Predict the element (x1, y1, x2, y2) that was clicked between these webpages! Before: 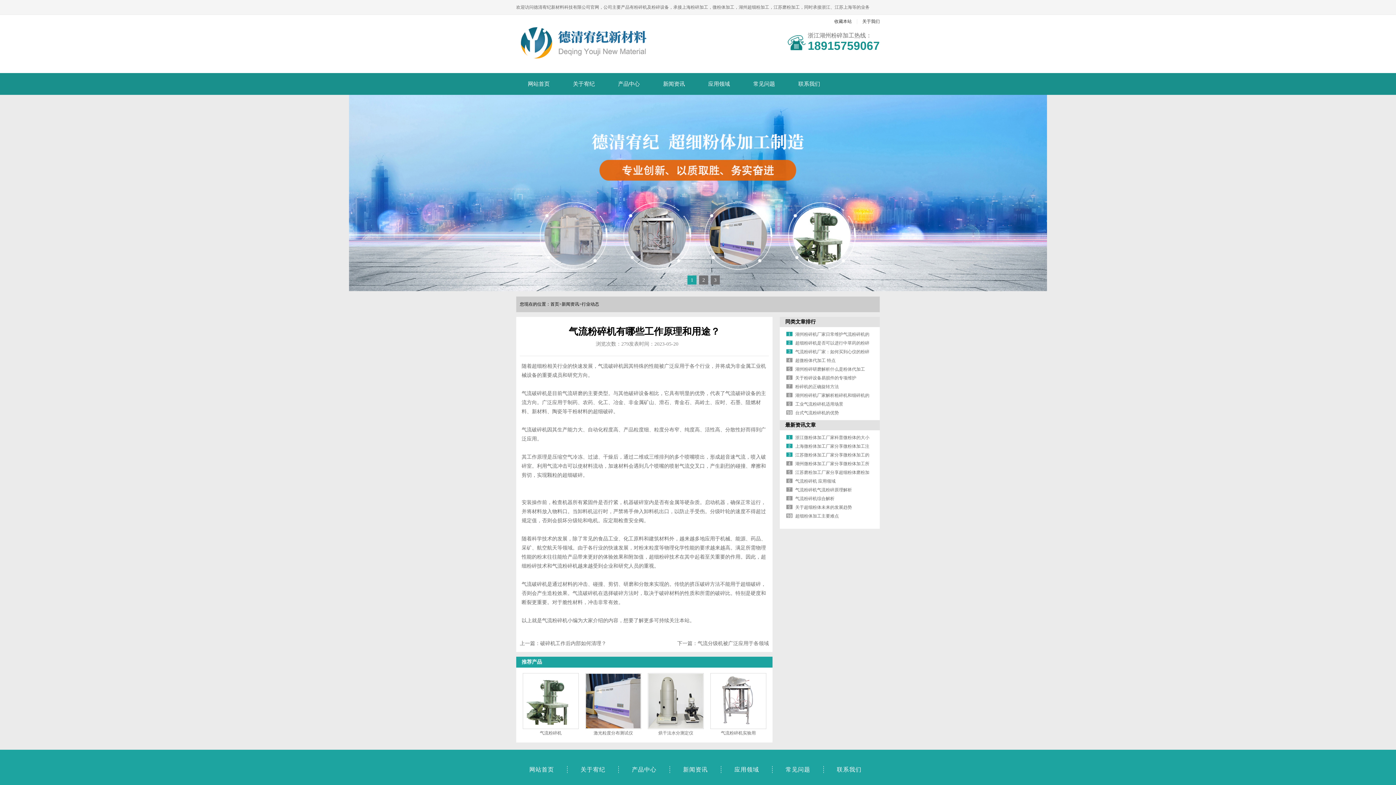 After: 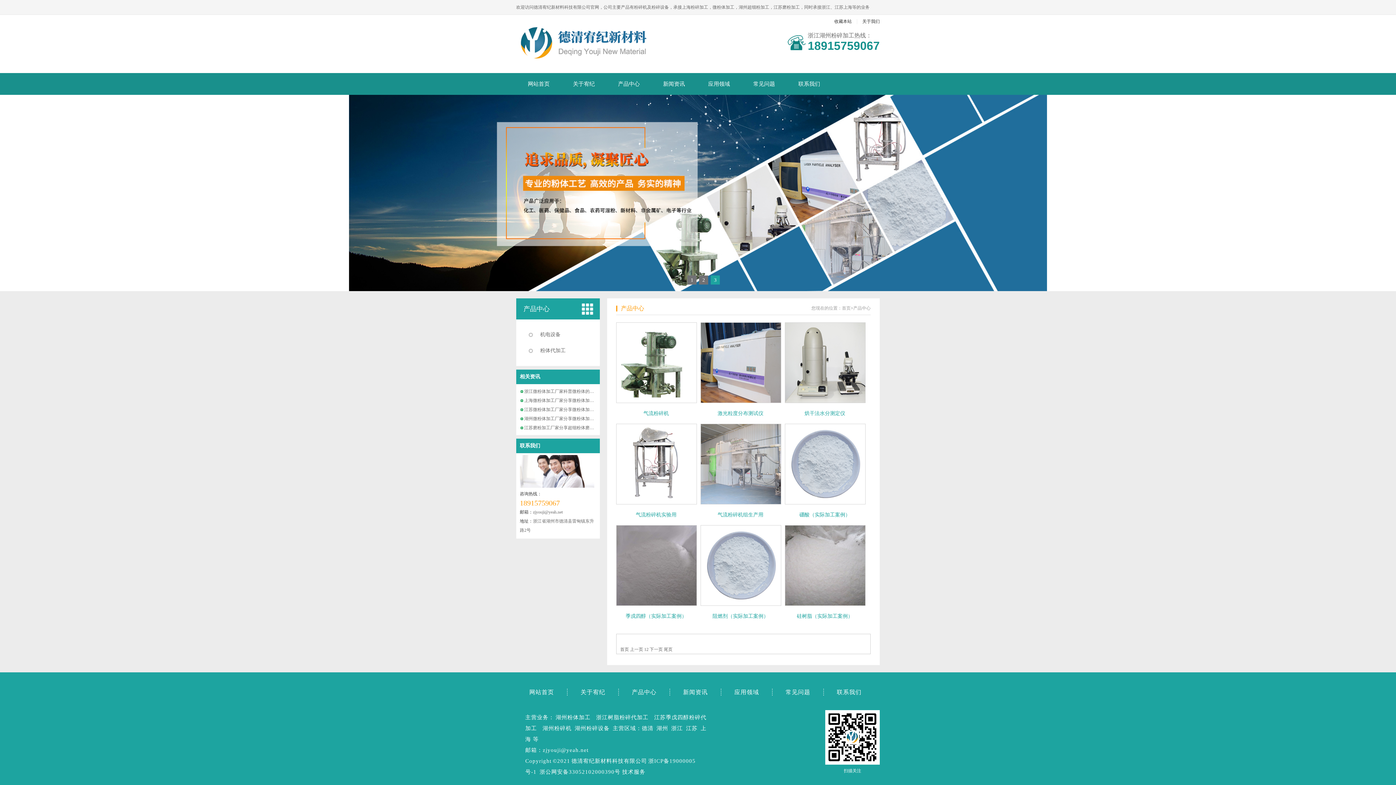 Action: bbox: (606, 73, 651, 94) label: 产品中心